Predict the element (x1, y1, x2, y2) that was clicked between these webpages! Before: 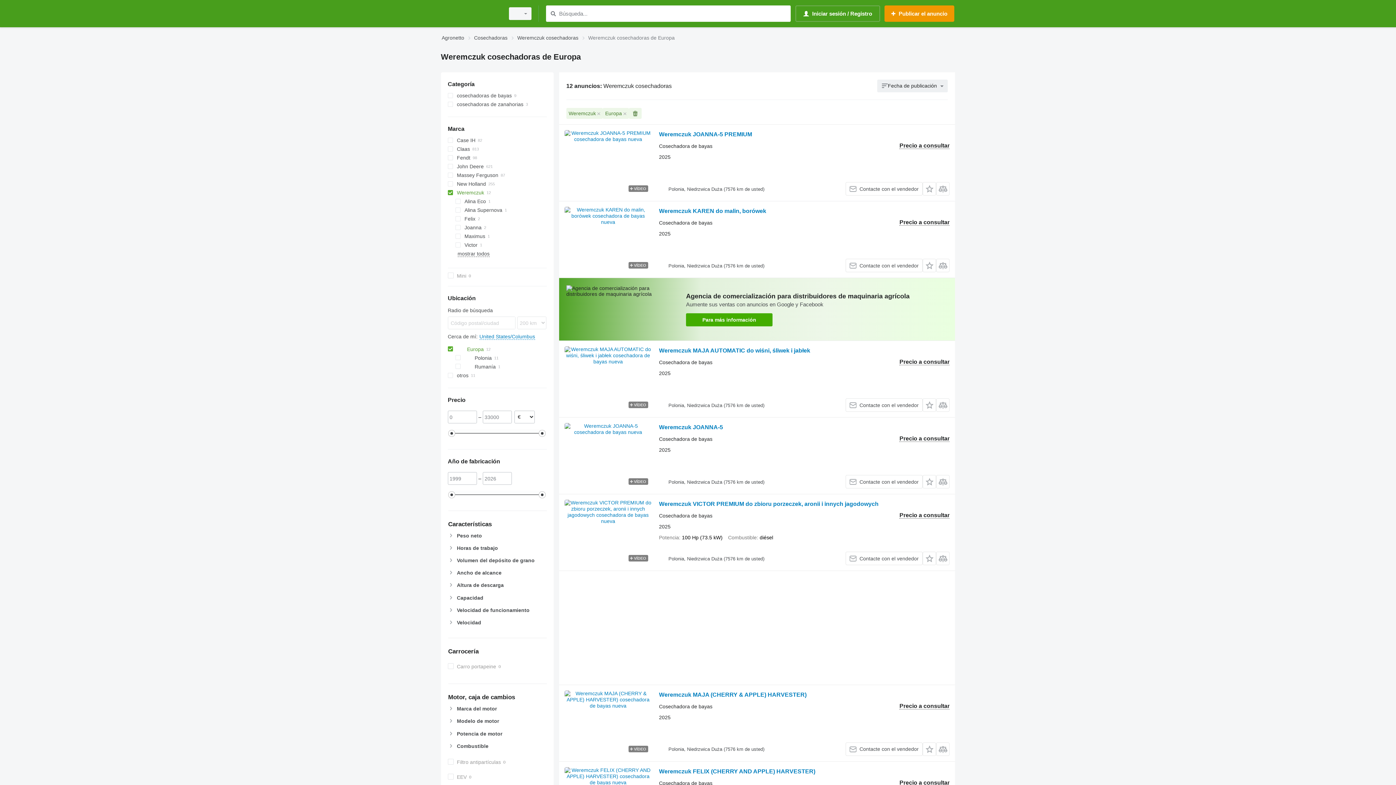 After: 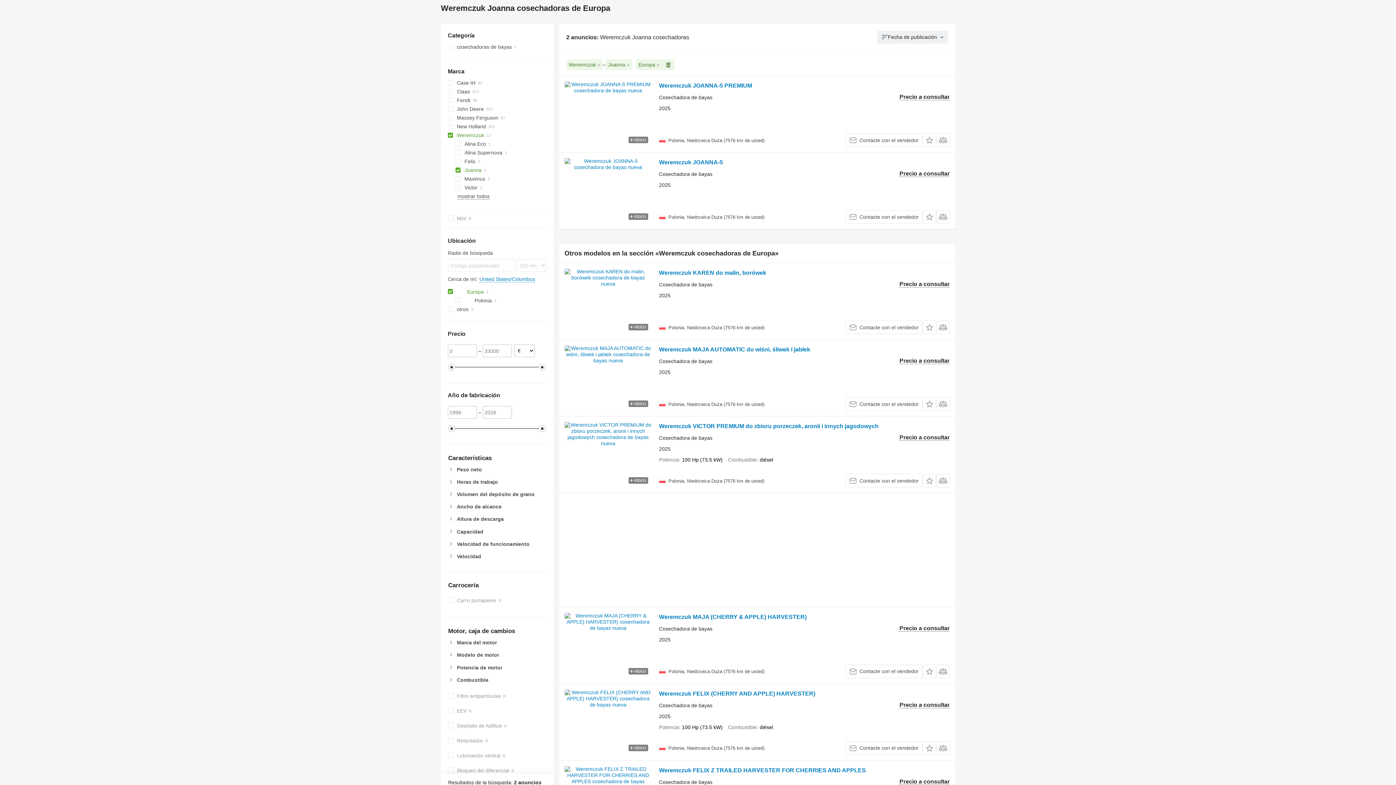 Action: bbox: (455, 223, 546, 232) label: Joanna